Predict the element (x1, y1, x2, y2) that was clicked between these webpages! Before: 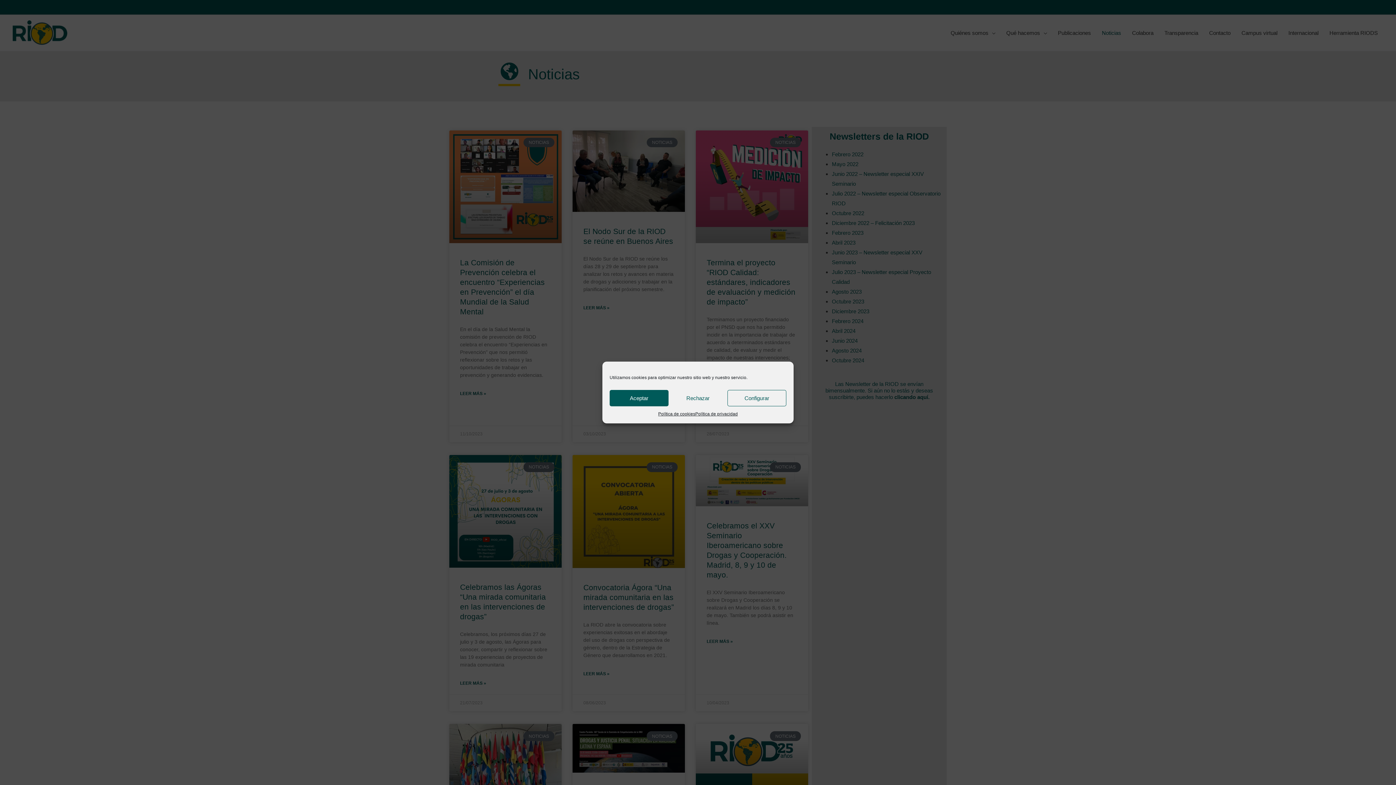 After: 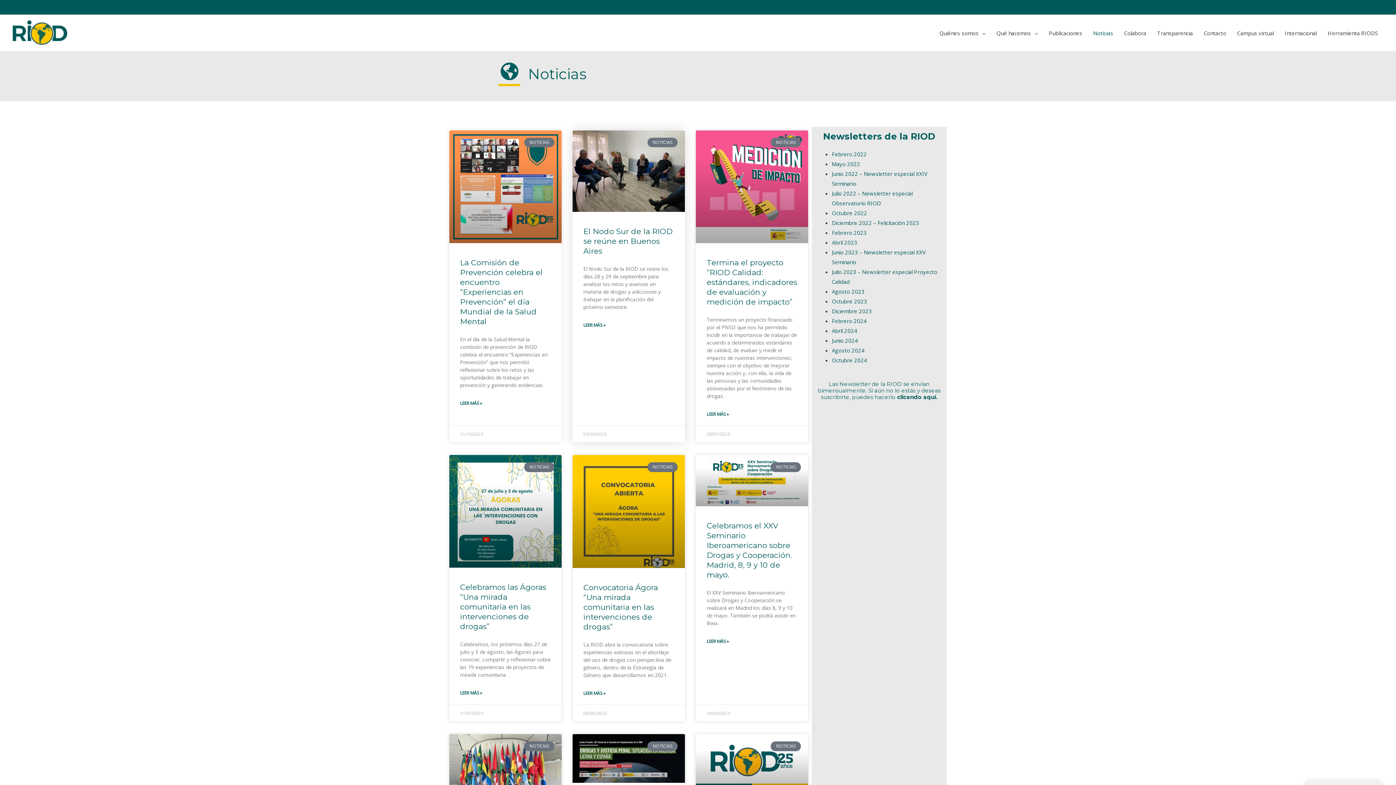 Action: bbox: (609, 390, 668, 406) label: Aceptar